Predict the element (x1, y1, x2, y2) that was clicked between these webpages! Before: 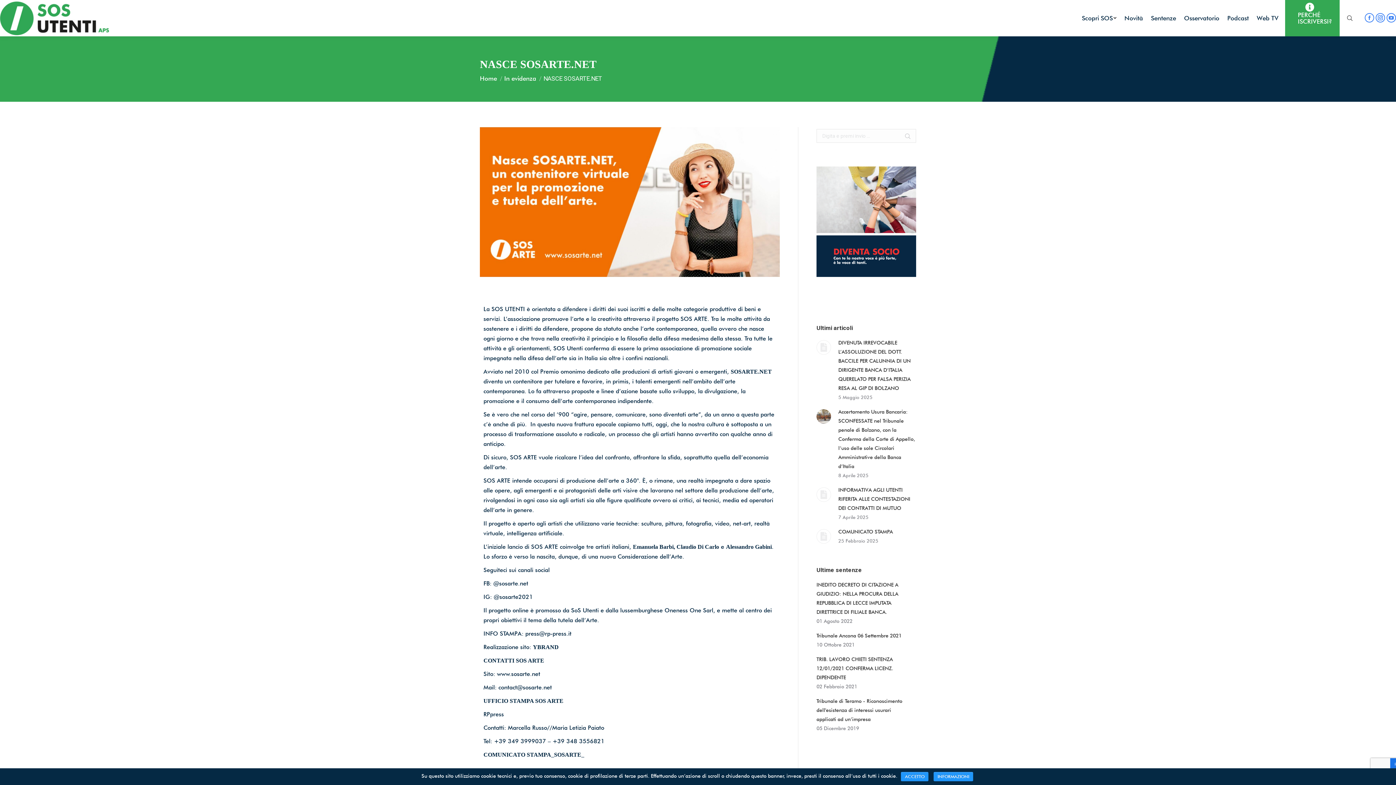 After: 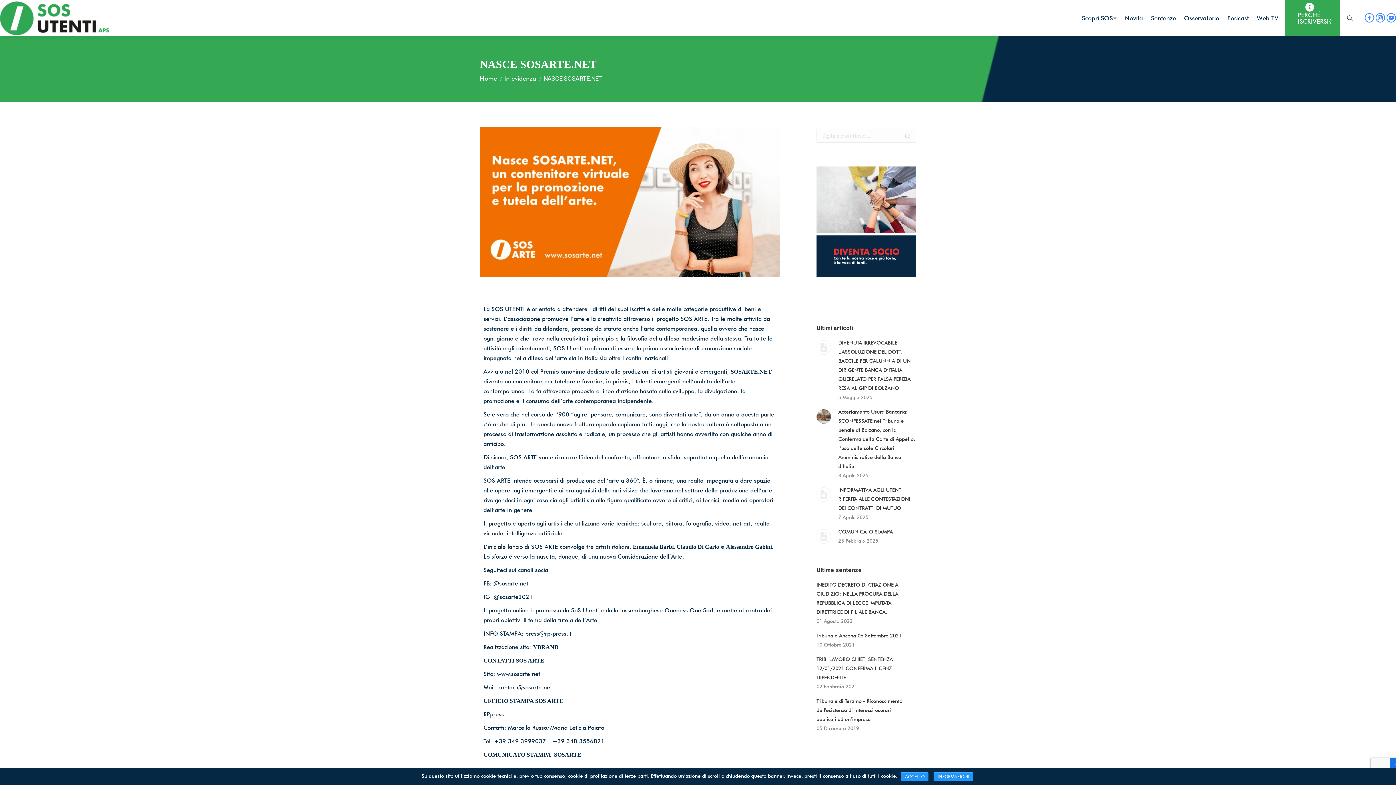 Action: bbox: (1182, 13, 1221, 22) label: Osservatorio